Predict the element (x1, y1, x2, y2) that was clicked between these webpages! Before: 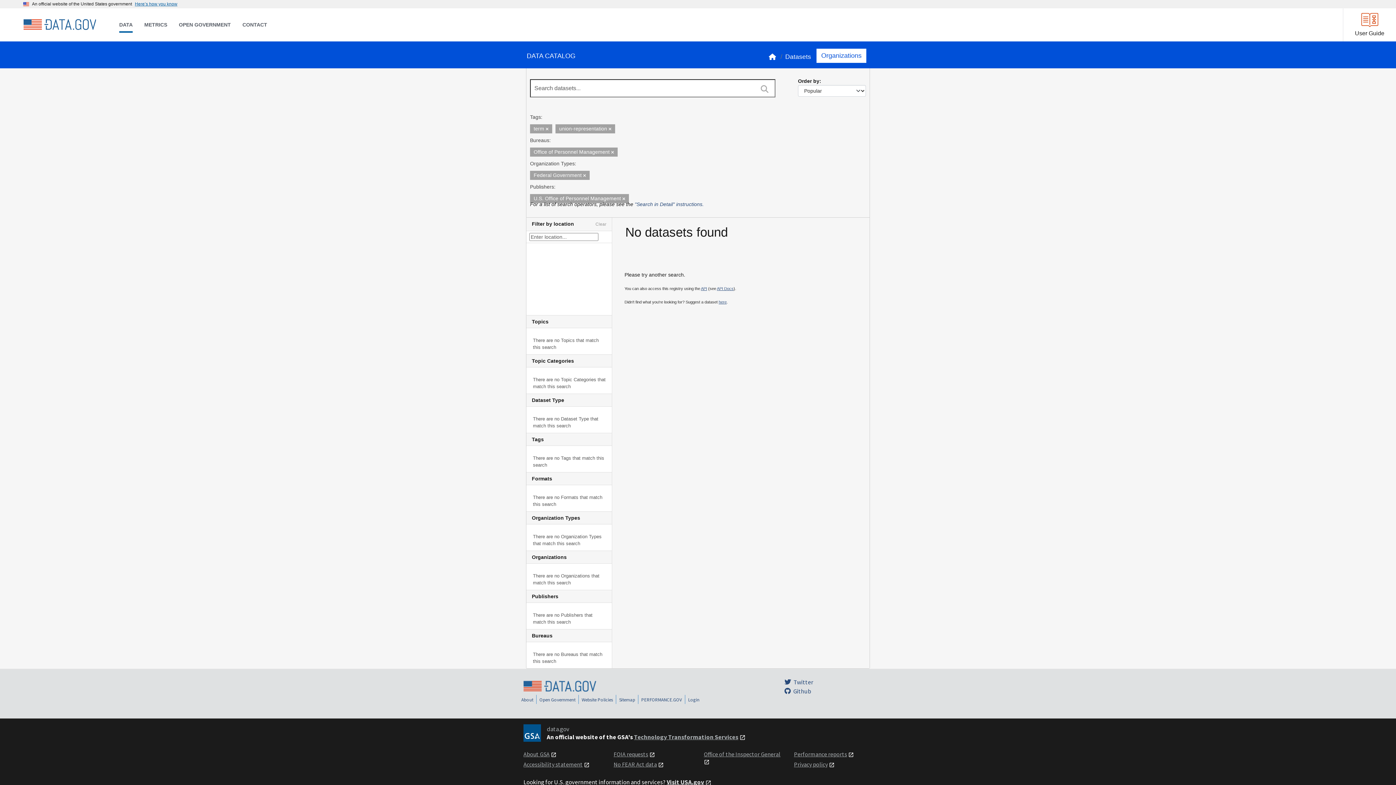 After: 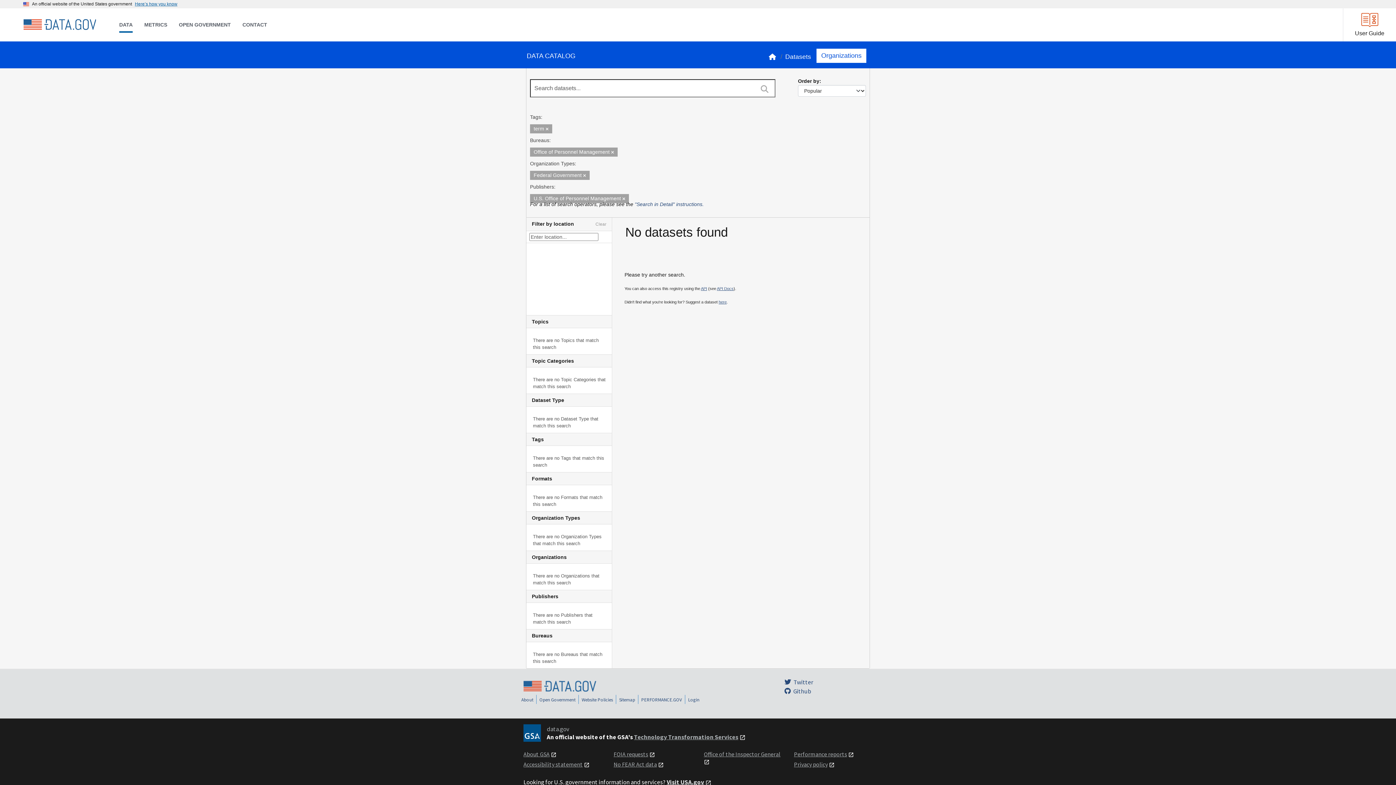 Action: bbox: (608, 126, 611, 131)